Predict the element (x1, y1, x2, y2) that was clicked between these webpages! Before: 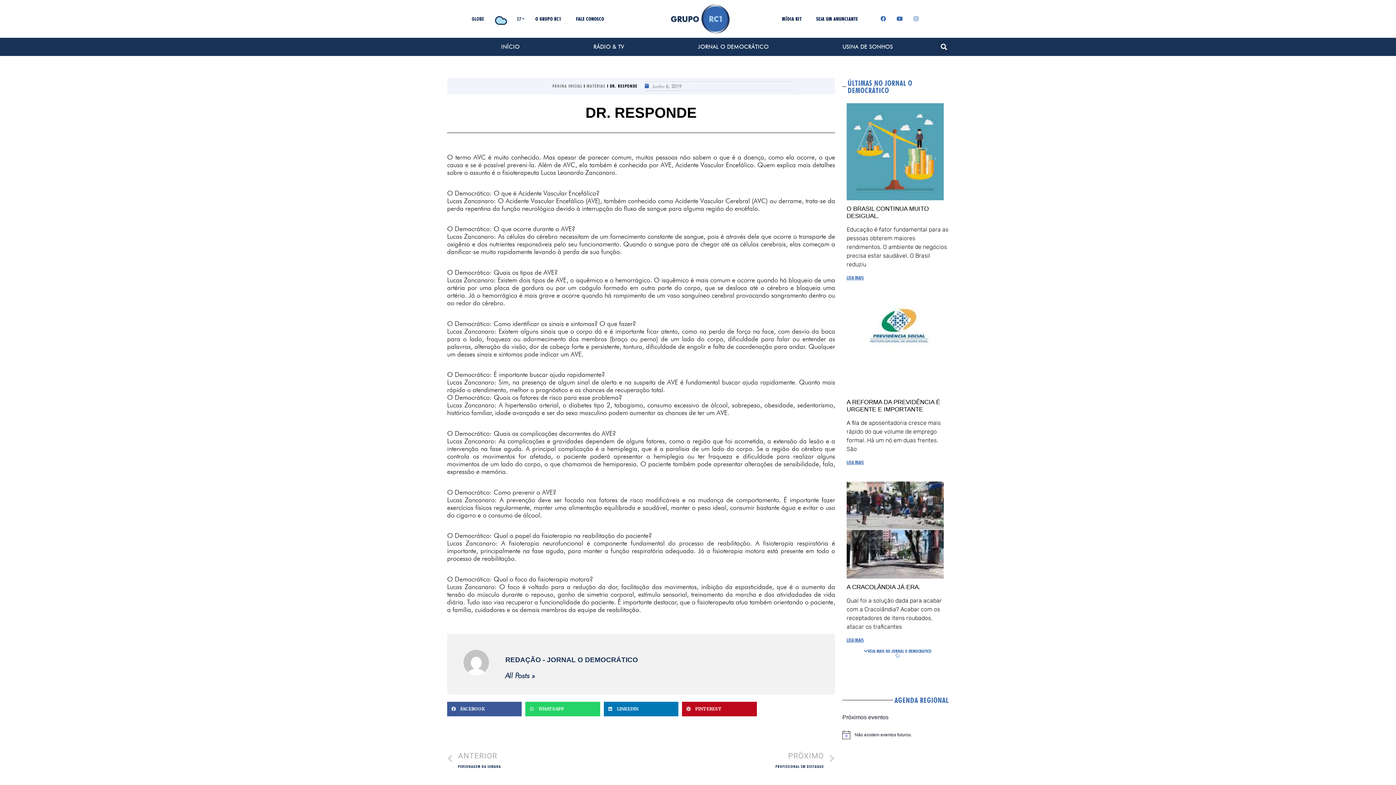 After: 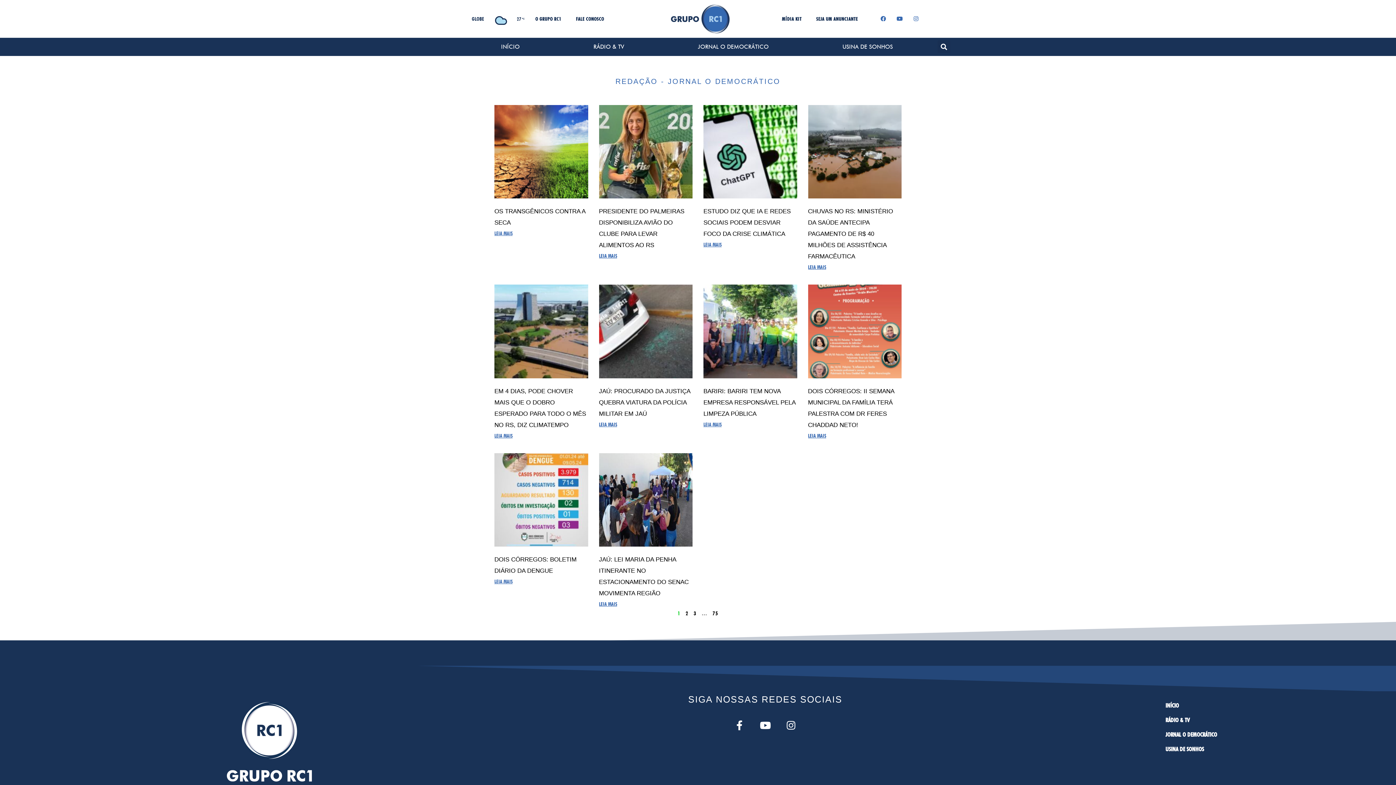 Action: bbox: (505, 653, 818, 666) label: REDAÇÃO - JORNAL O DEMOCRÁTICO